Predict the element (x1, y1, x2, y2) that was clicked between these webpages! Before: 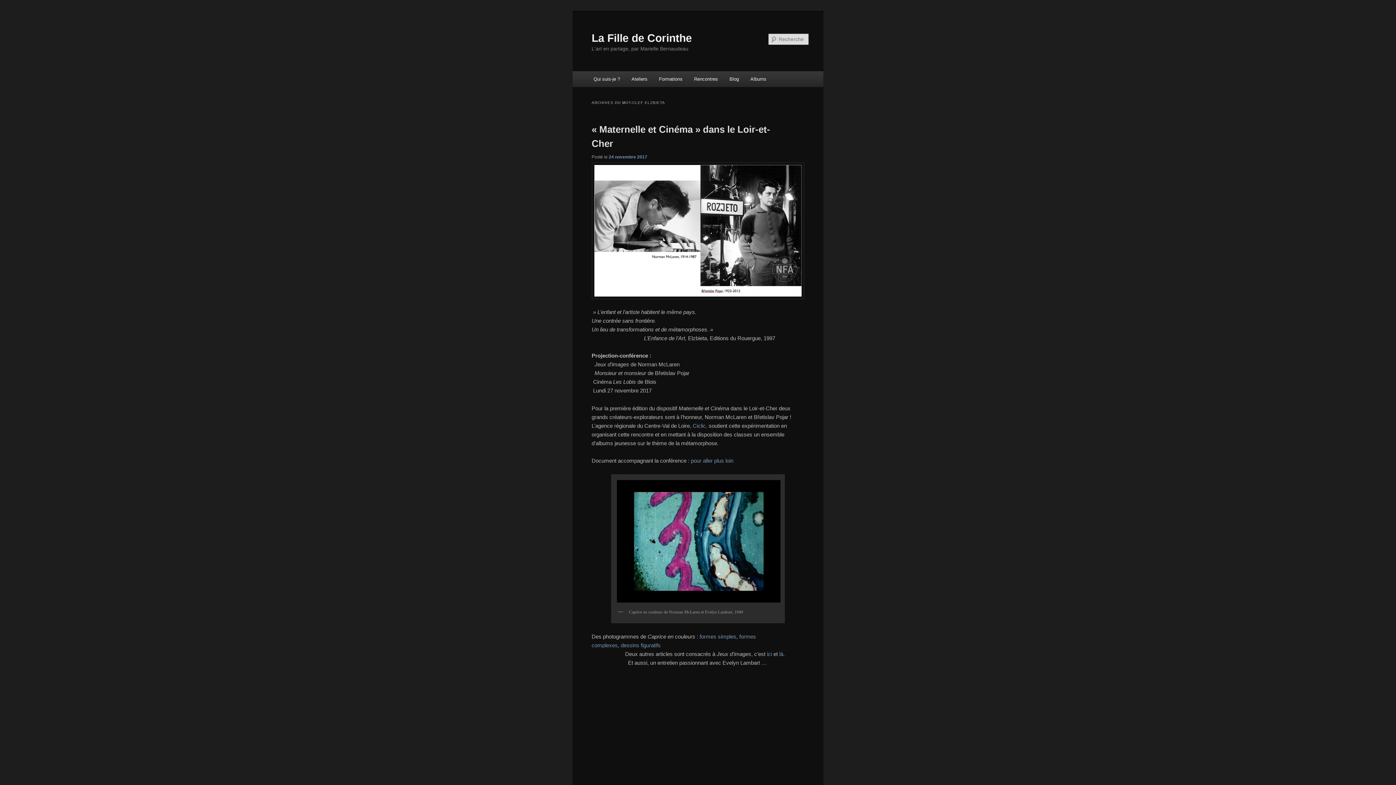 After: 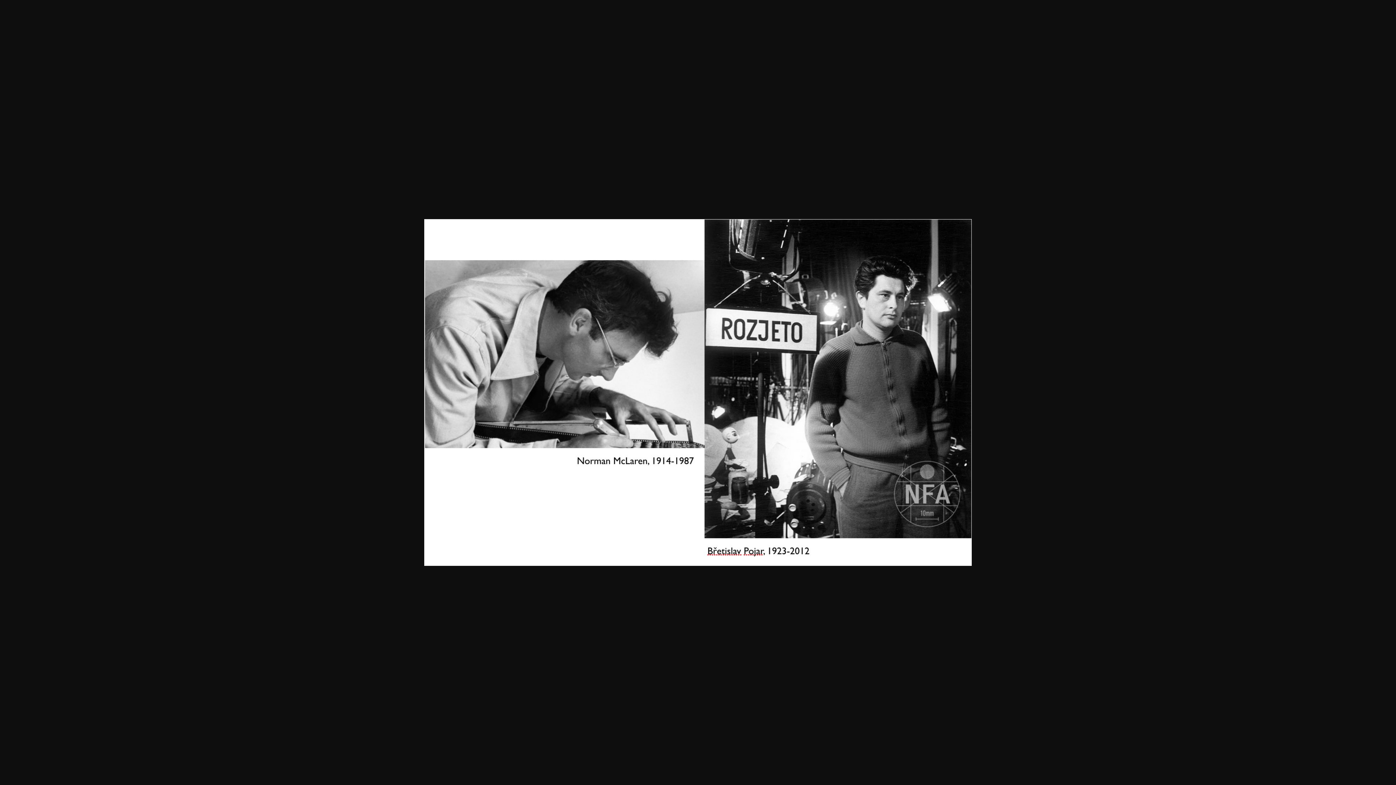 Action: bbox: (591, 162, 804, 299)